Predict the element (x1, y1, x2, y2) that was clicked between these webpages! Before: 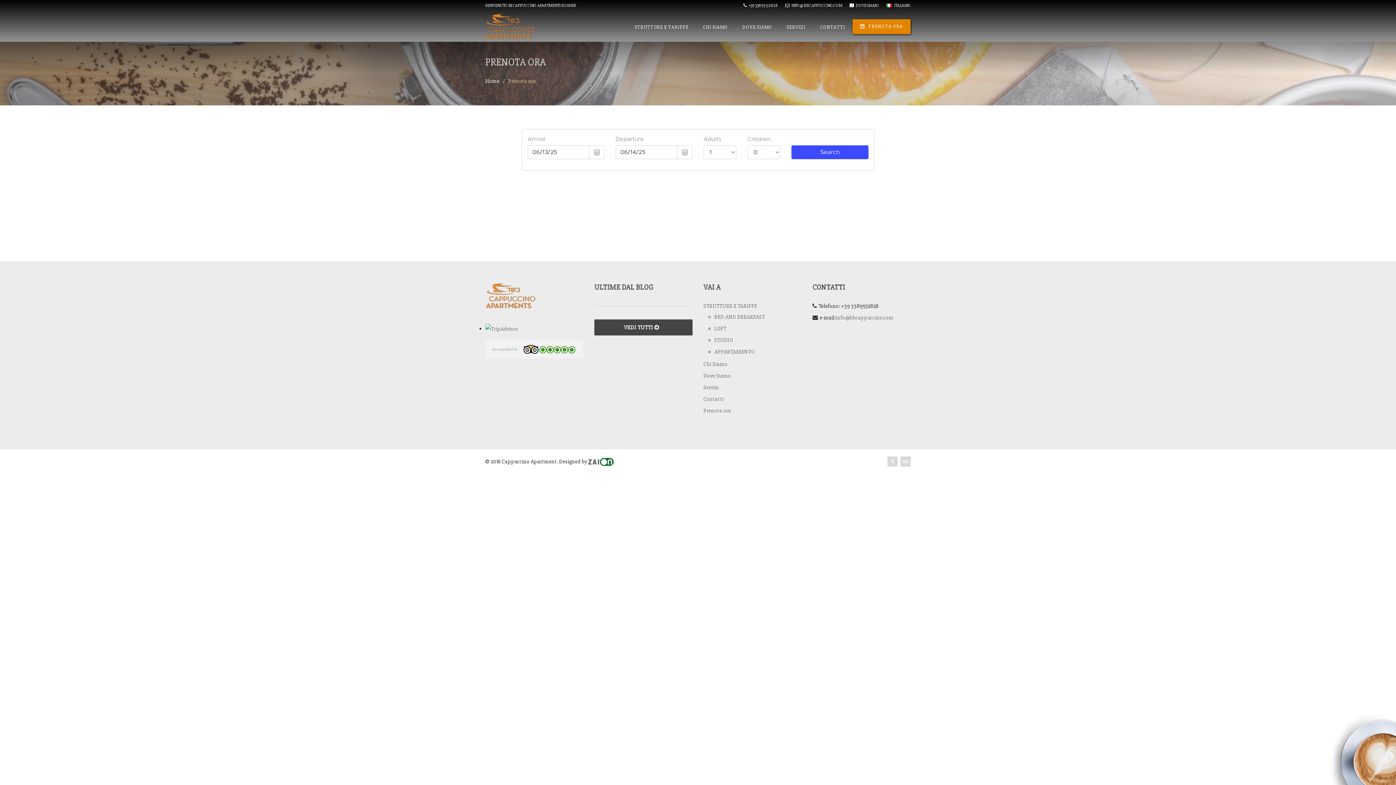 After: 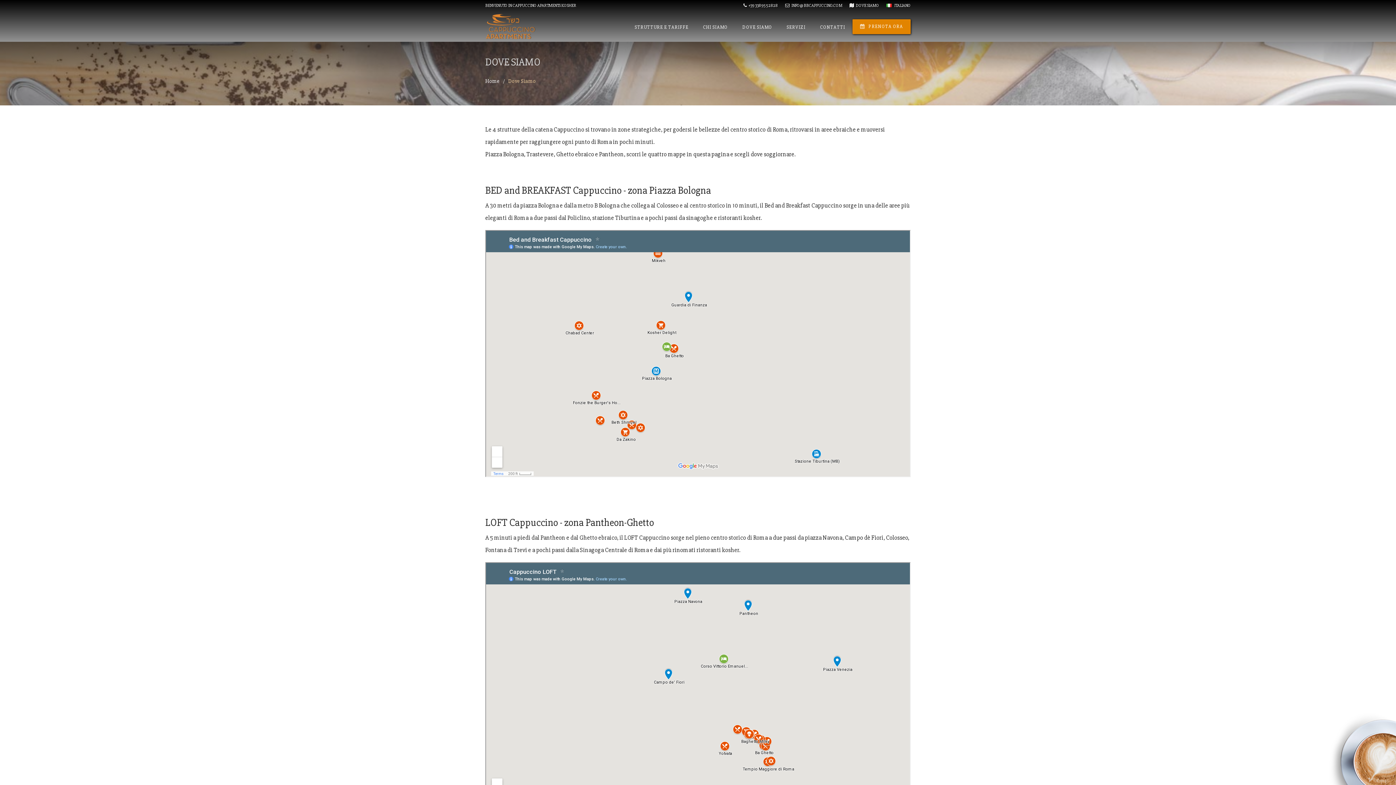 Action: bbox: (703, 372, 731, 379) label: Dove Siamo